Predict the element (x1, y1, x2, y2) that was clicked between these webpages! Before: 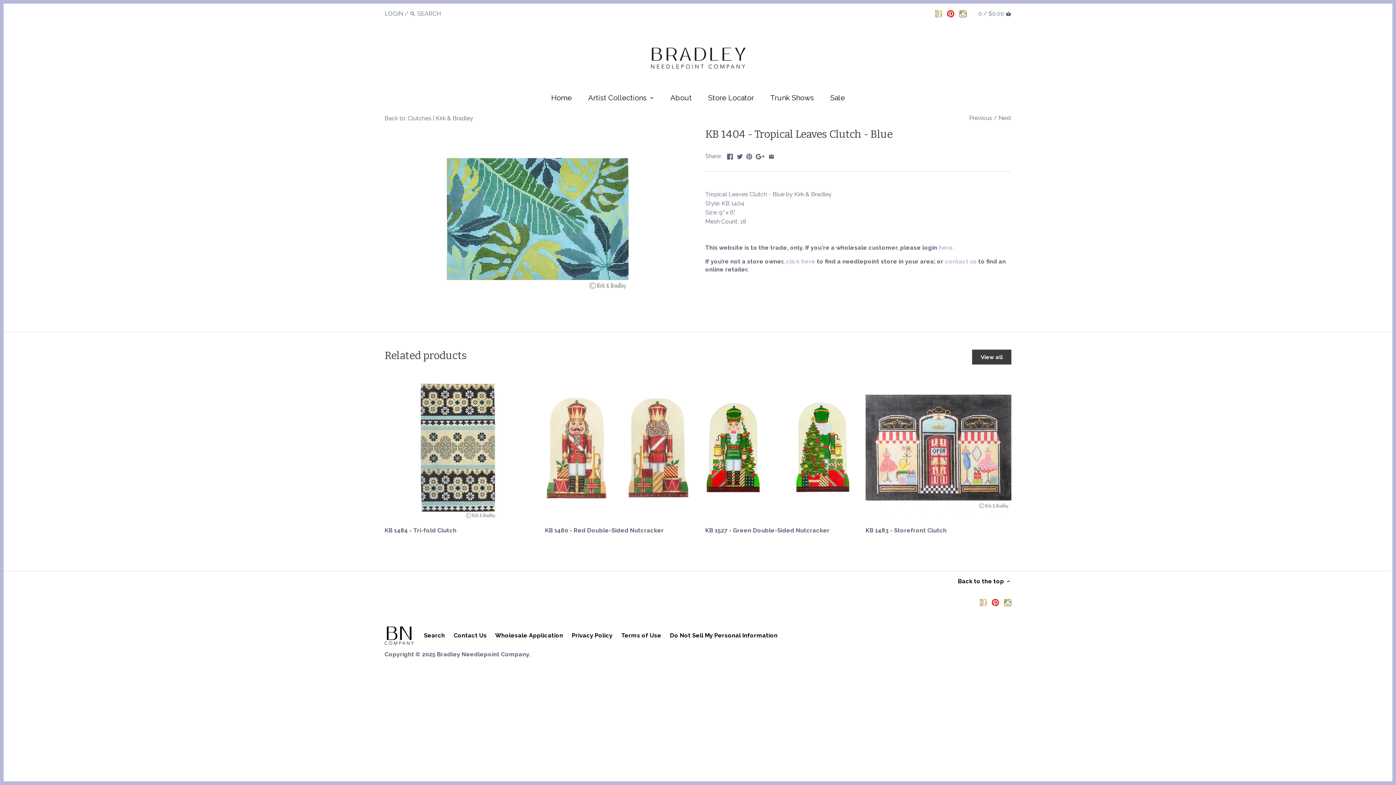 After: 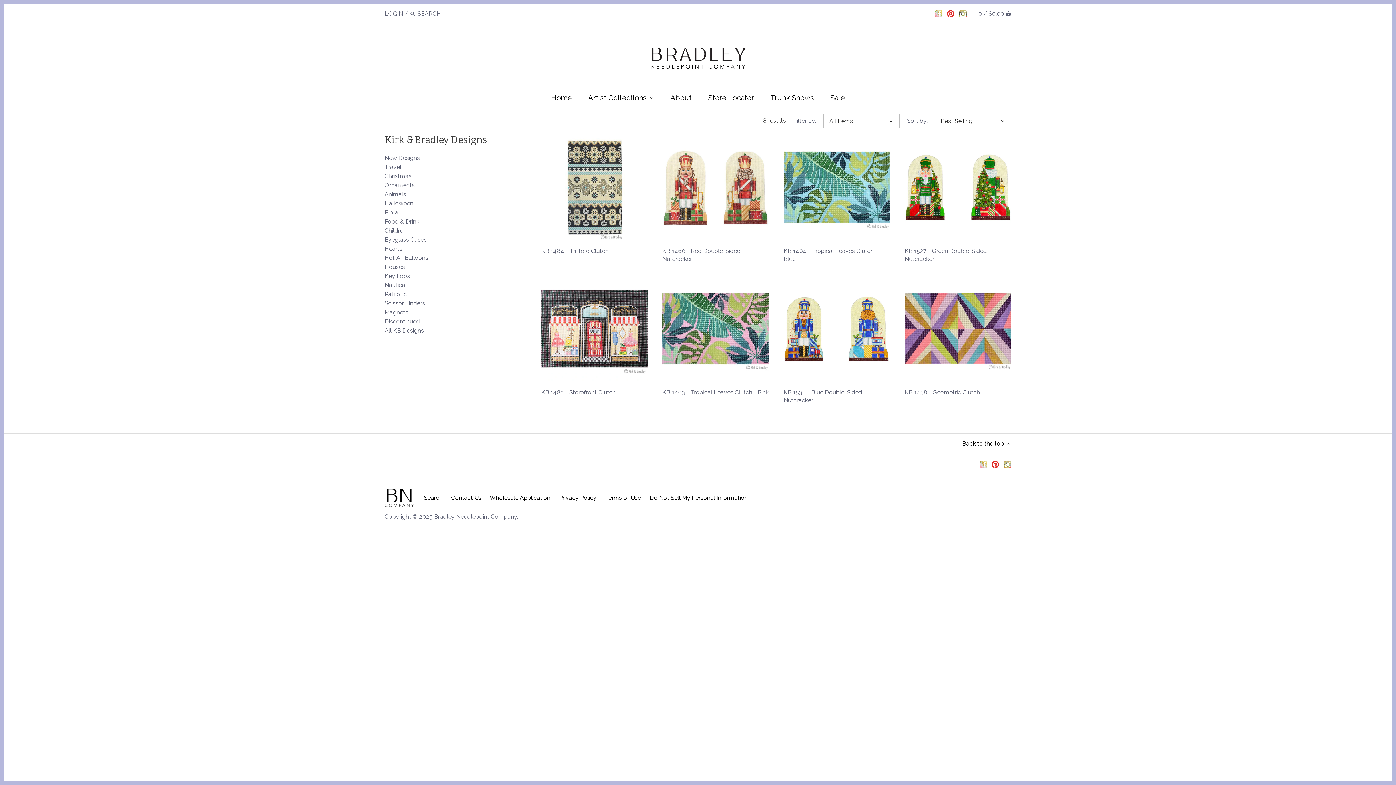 Action: label: Back to: Clutches | Kirk & Bradley bbox: (384, 114, 473, 121)